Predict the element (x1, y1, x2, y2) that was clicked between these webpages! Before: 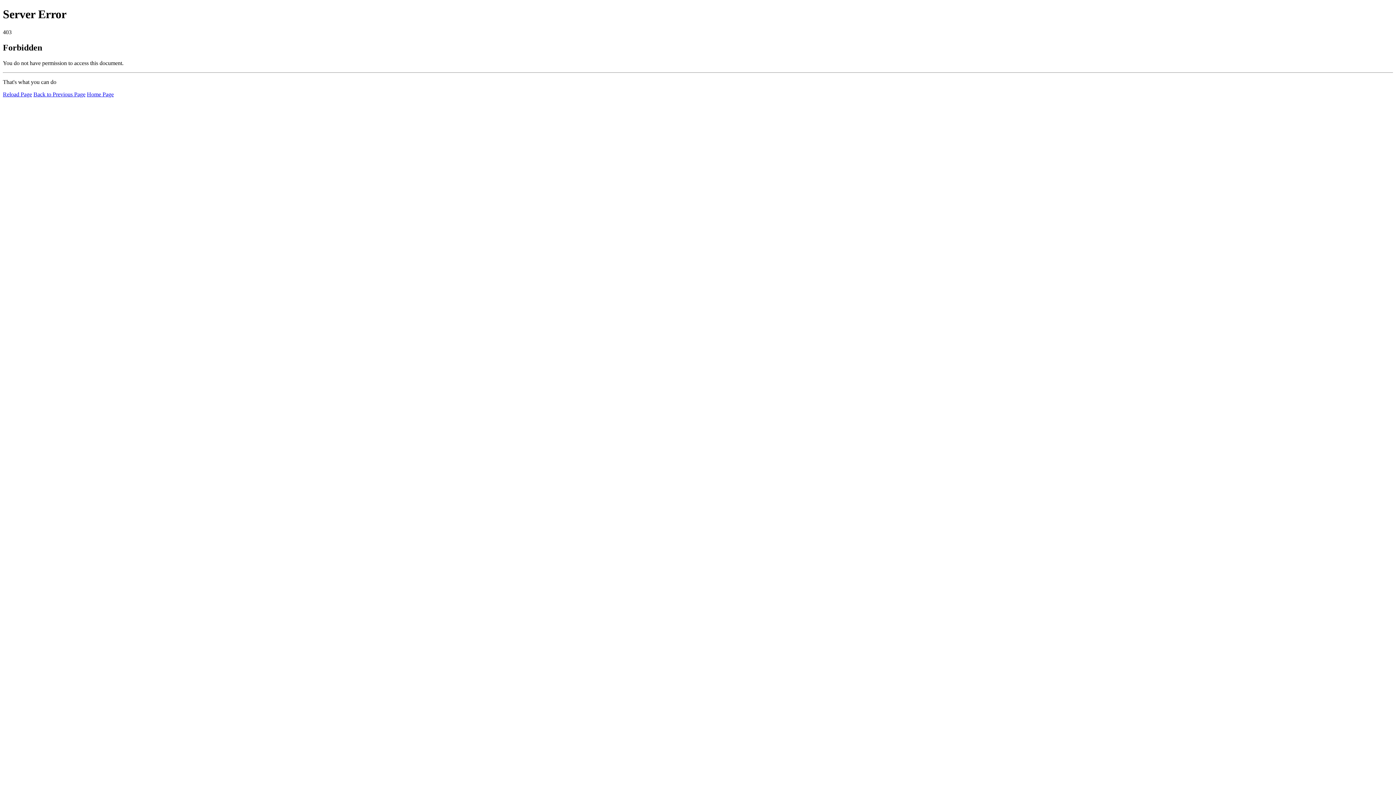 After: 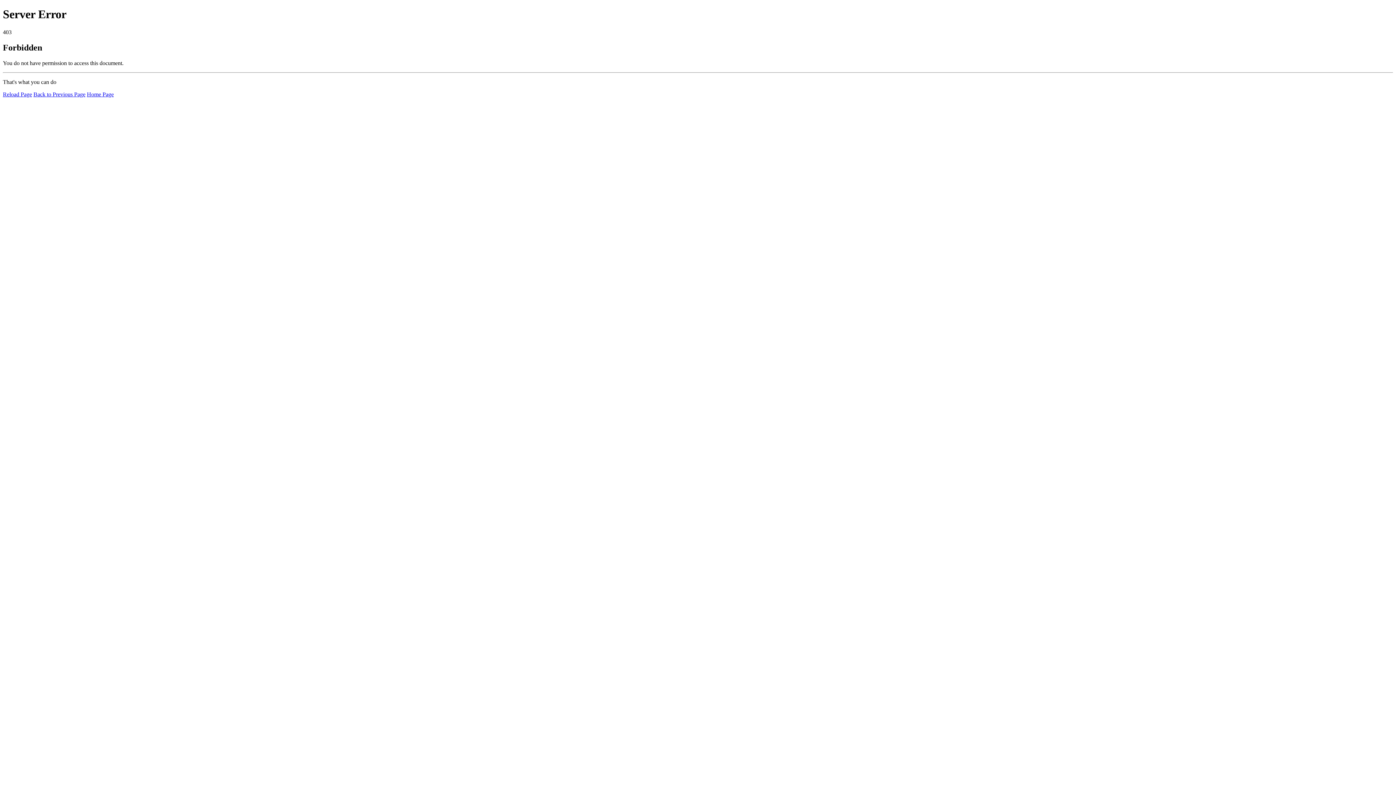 Action: label: Home Page bbox: (86, 91, 113, 97)